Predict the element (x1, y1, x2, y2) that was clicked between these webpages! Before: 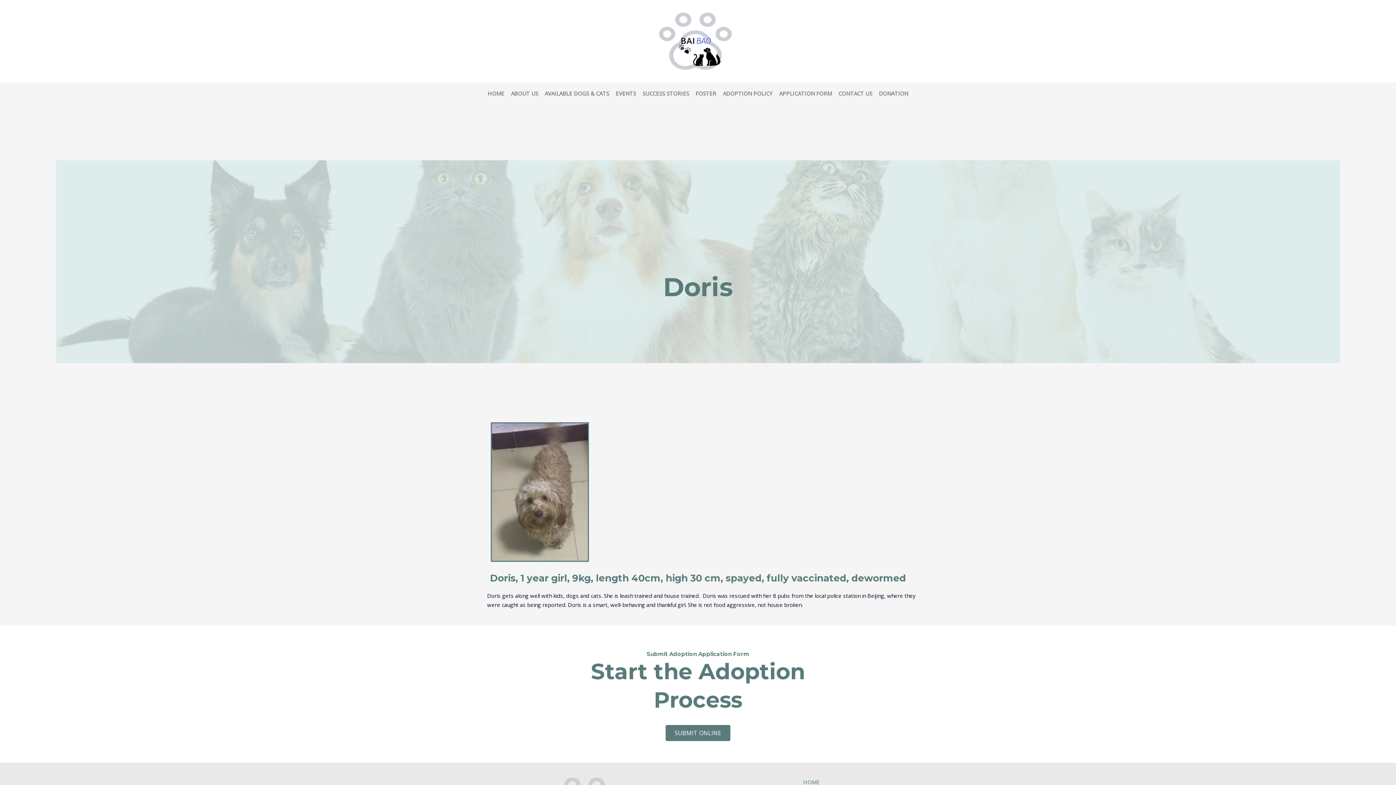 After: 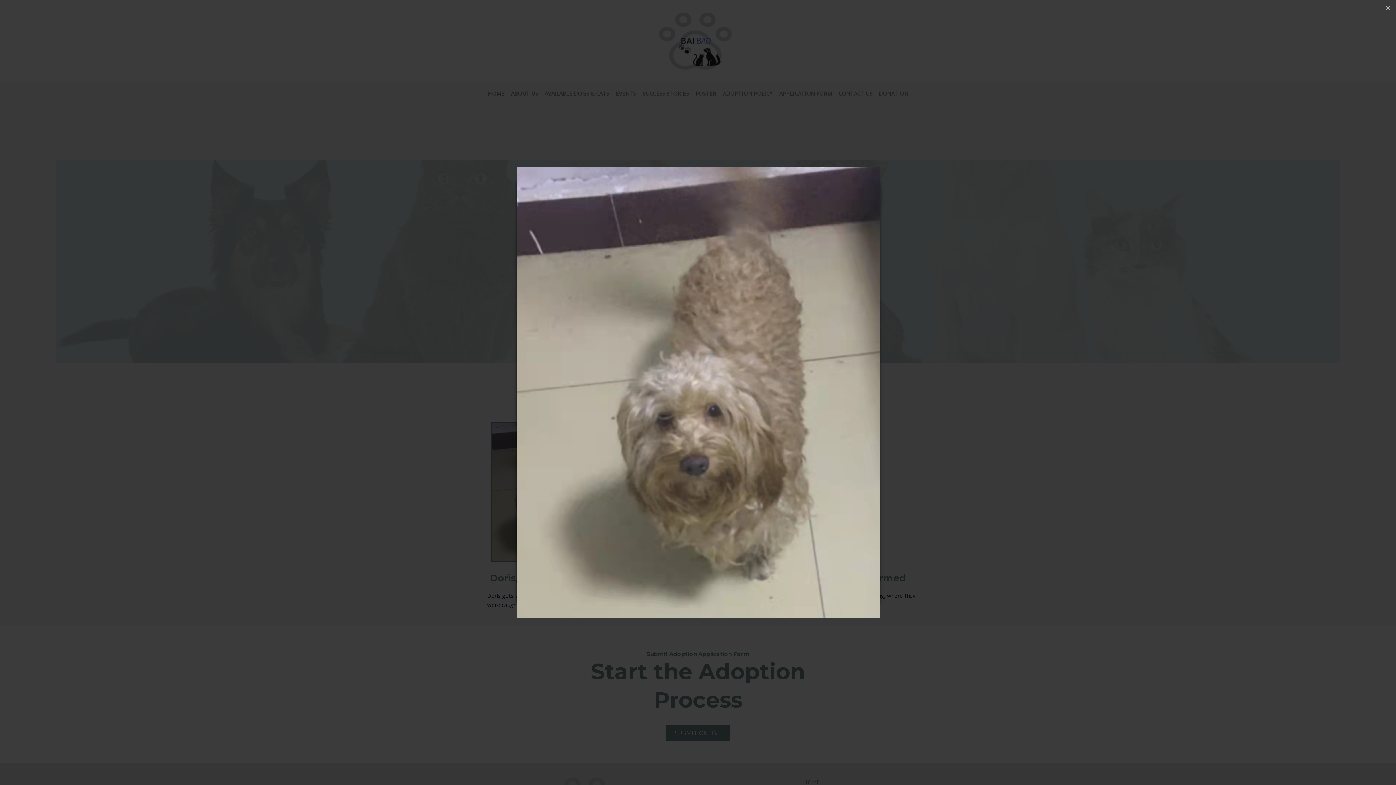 Action: bbox: (492, 487, 588, 495)